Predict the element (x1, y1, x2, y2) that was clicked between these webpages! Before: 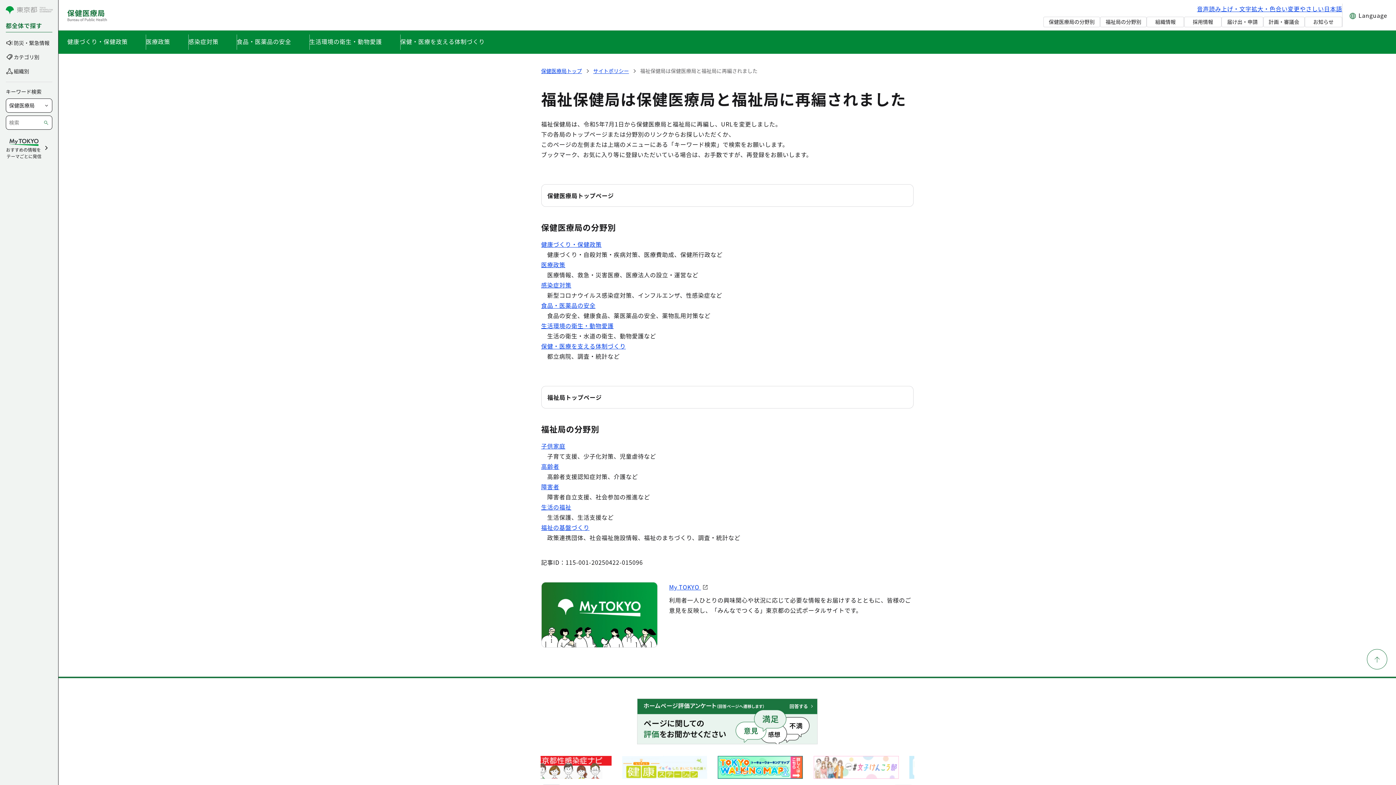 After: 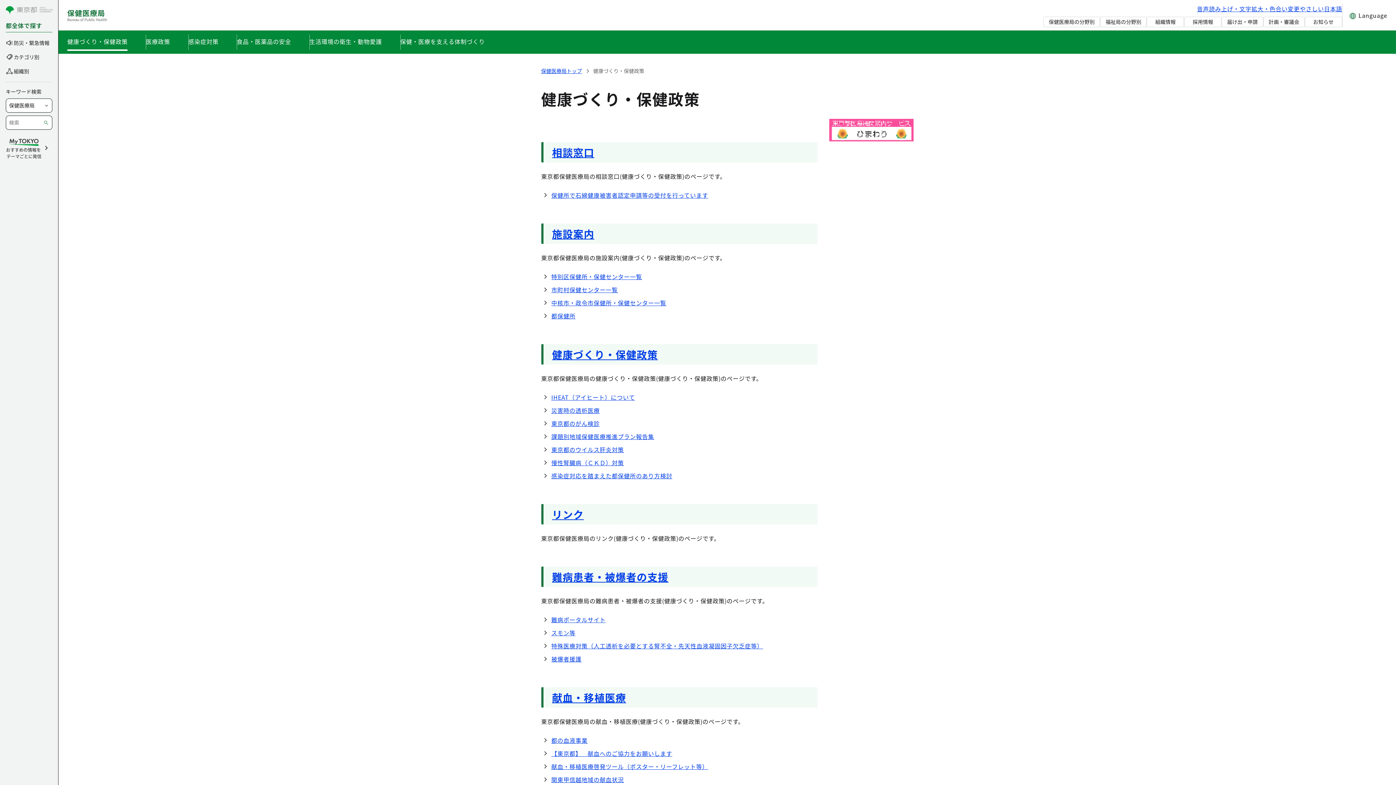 Action: label: 健康づくり・保健政策 bbox: (541, 240, 601, 248)